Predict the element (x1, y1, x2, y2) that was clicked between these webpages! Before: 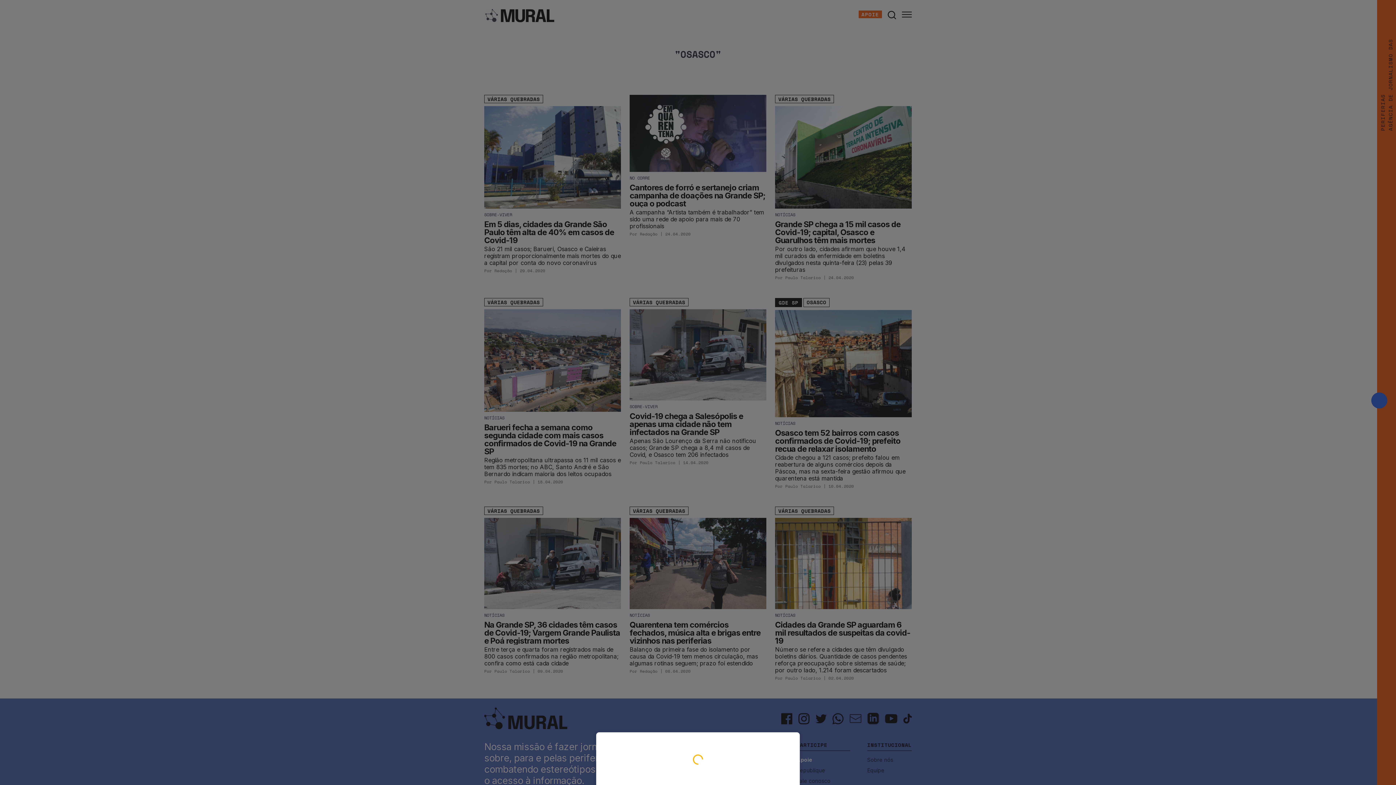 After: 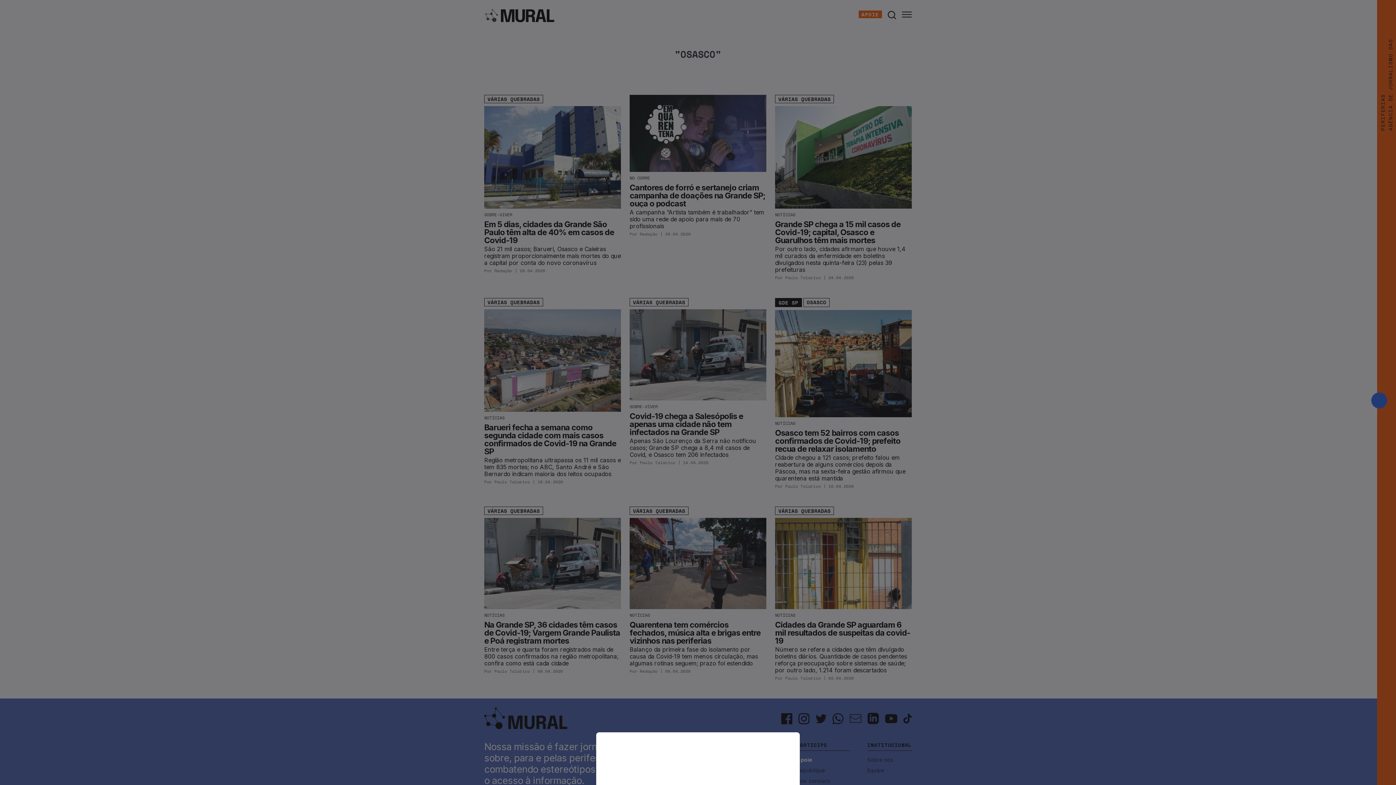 Action: bbox: (0, 0, 1396, 785)